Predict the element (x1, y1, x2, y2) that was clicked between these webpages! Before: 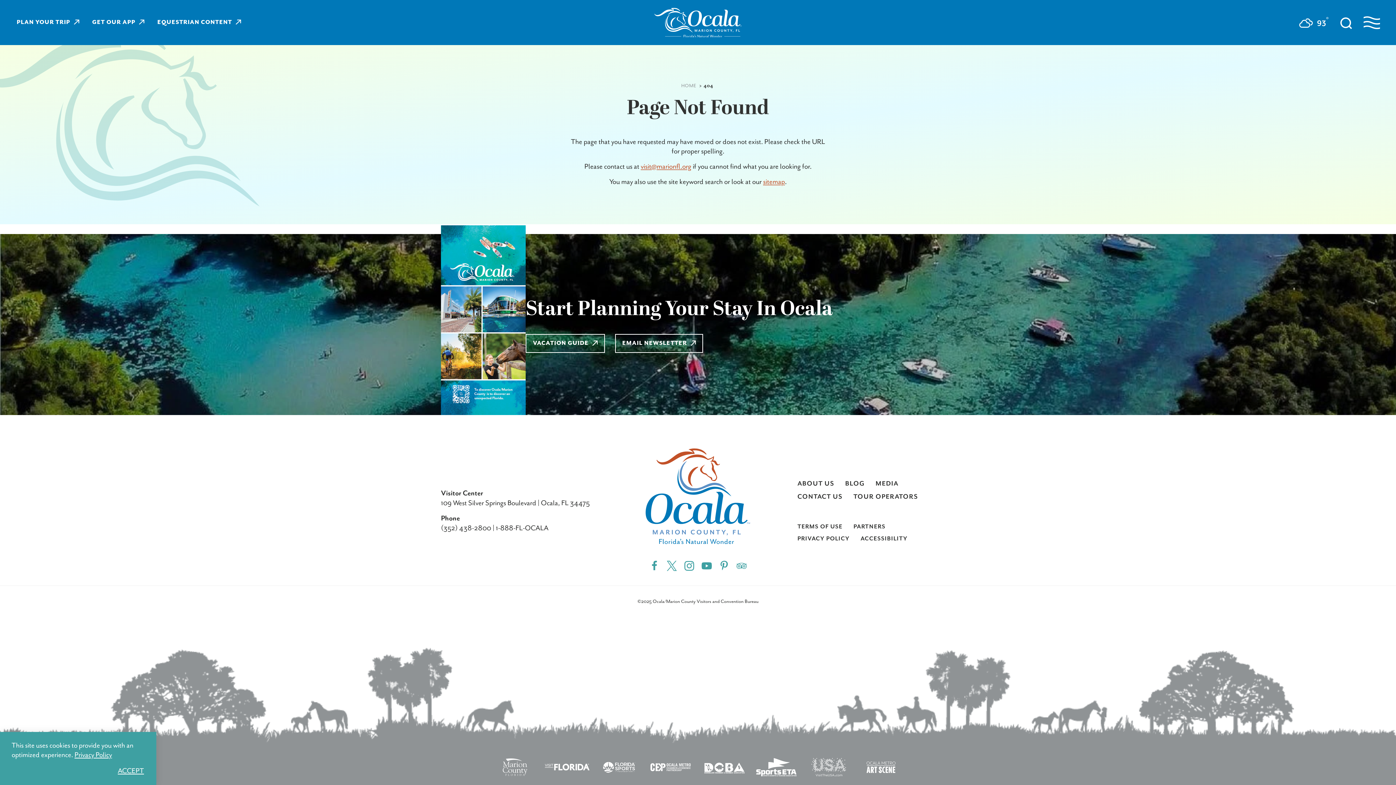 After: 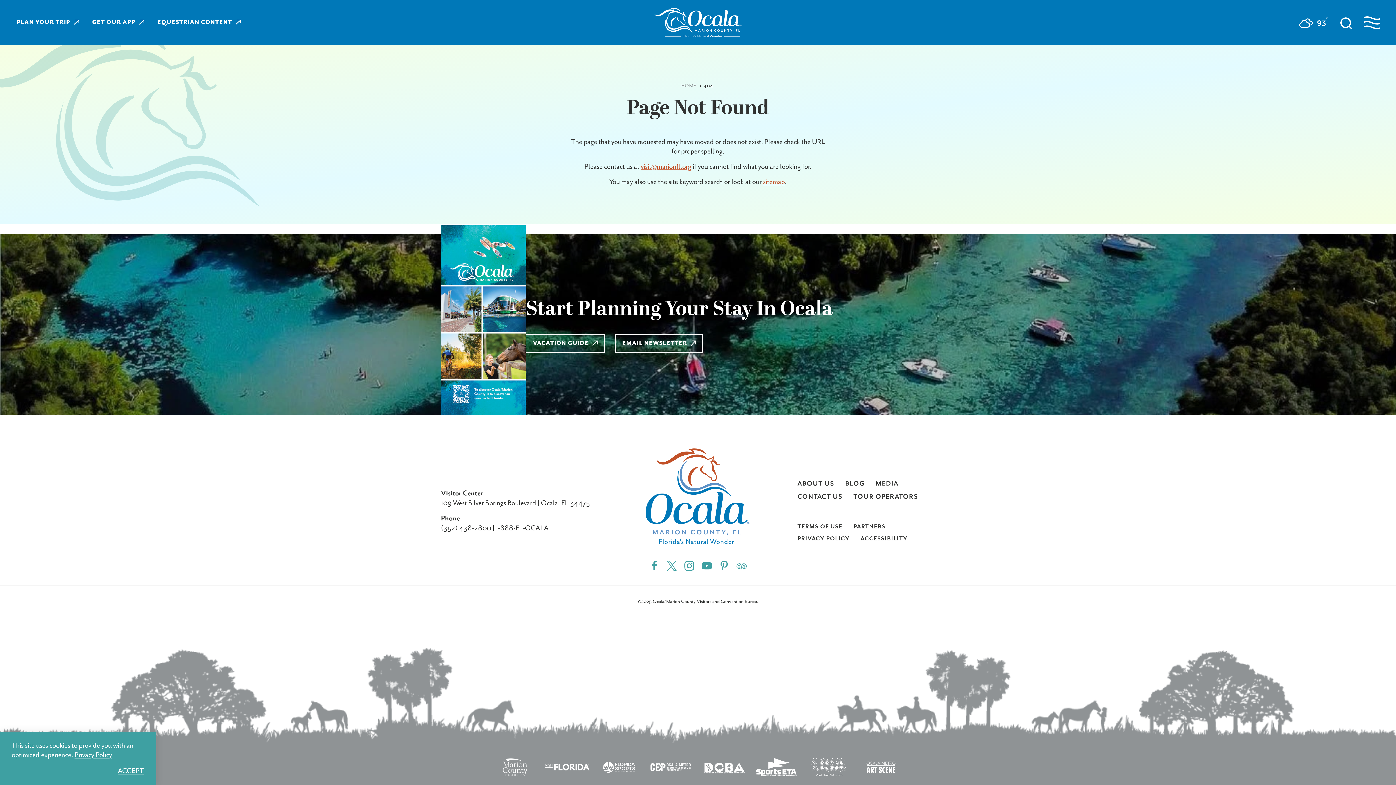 Action: bbox: (492, 758, 537, 776)